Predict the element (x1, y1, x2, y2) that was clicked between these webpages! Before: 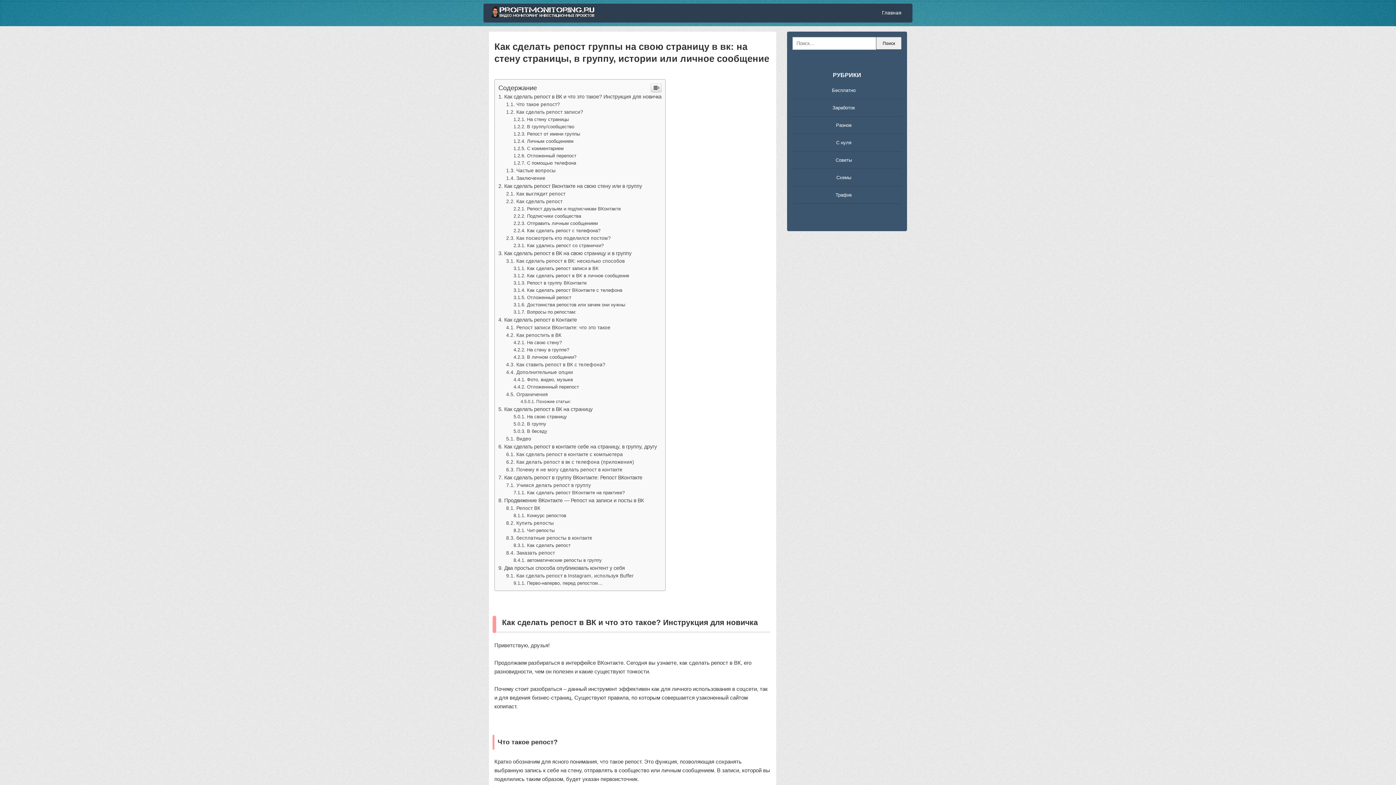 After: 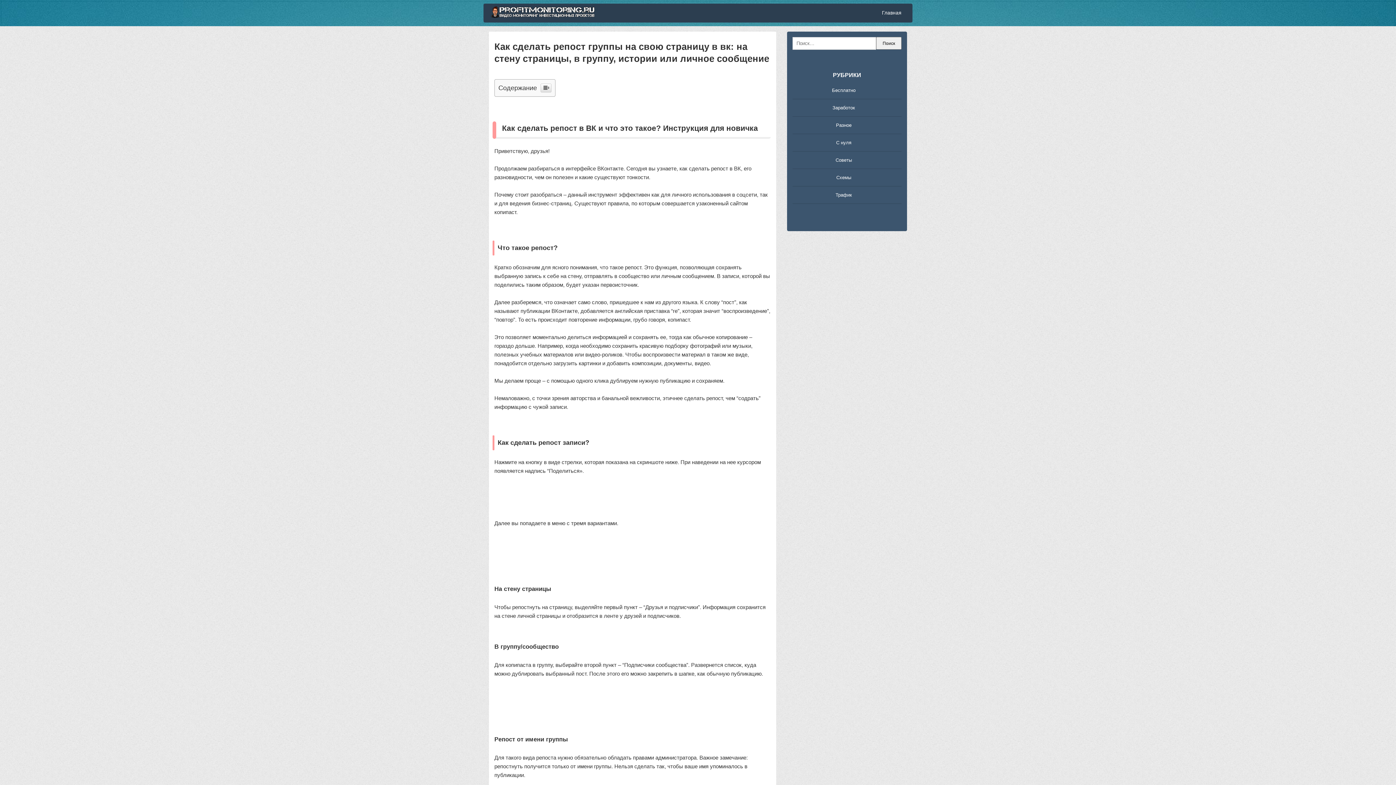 Action: bbox: (650, 83, 661, 92)